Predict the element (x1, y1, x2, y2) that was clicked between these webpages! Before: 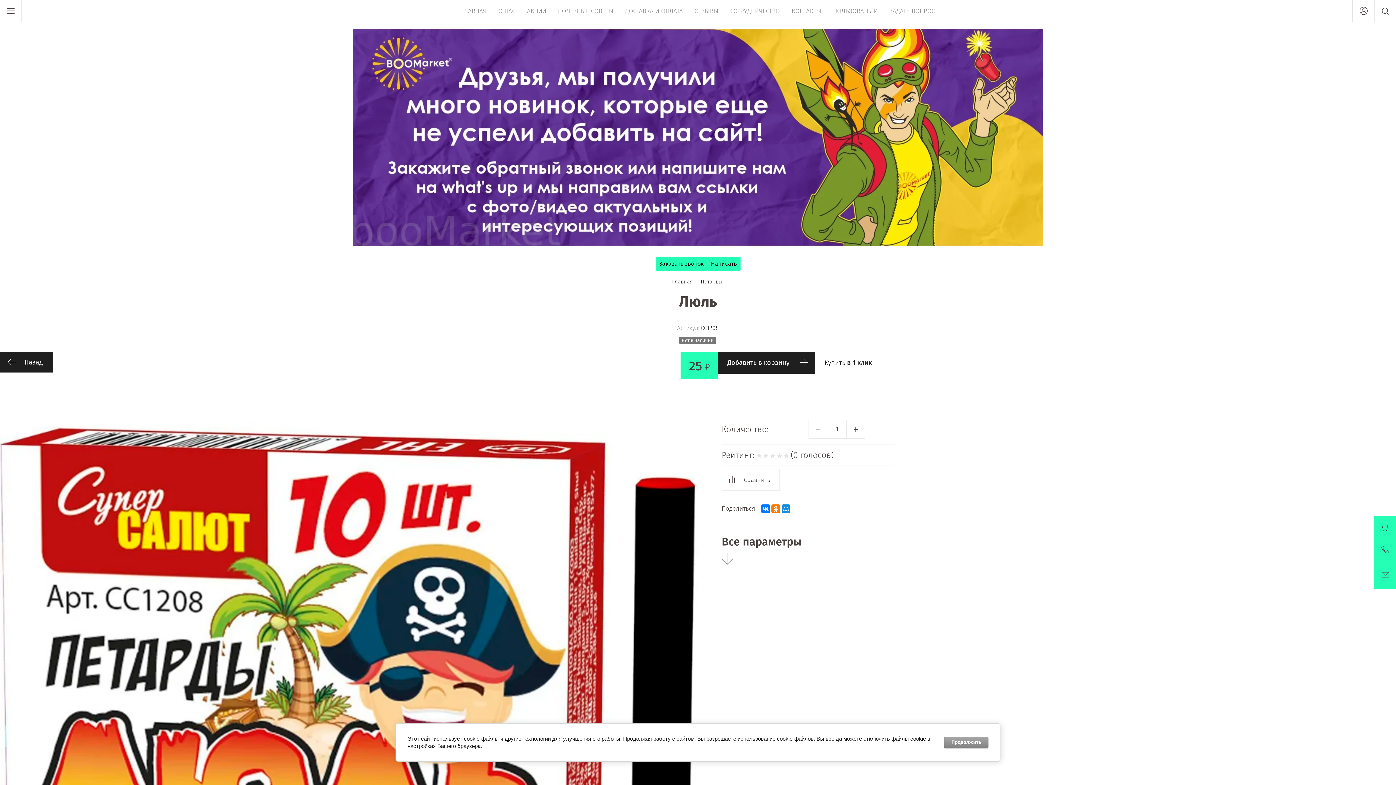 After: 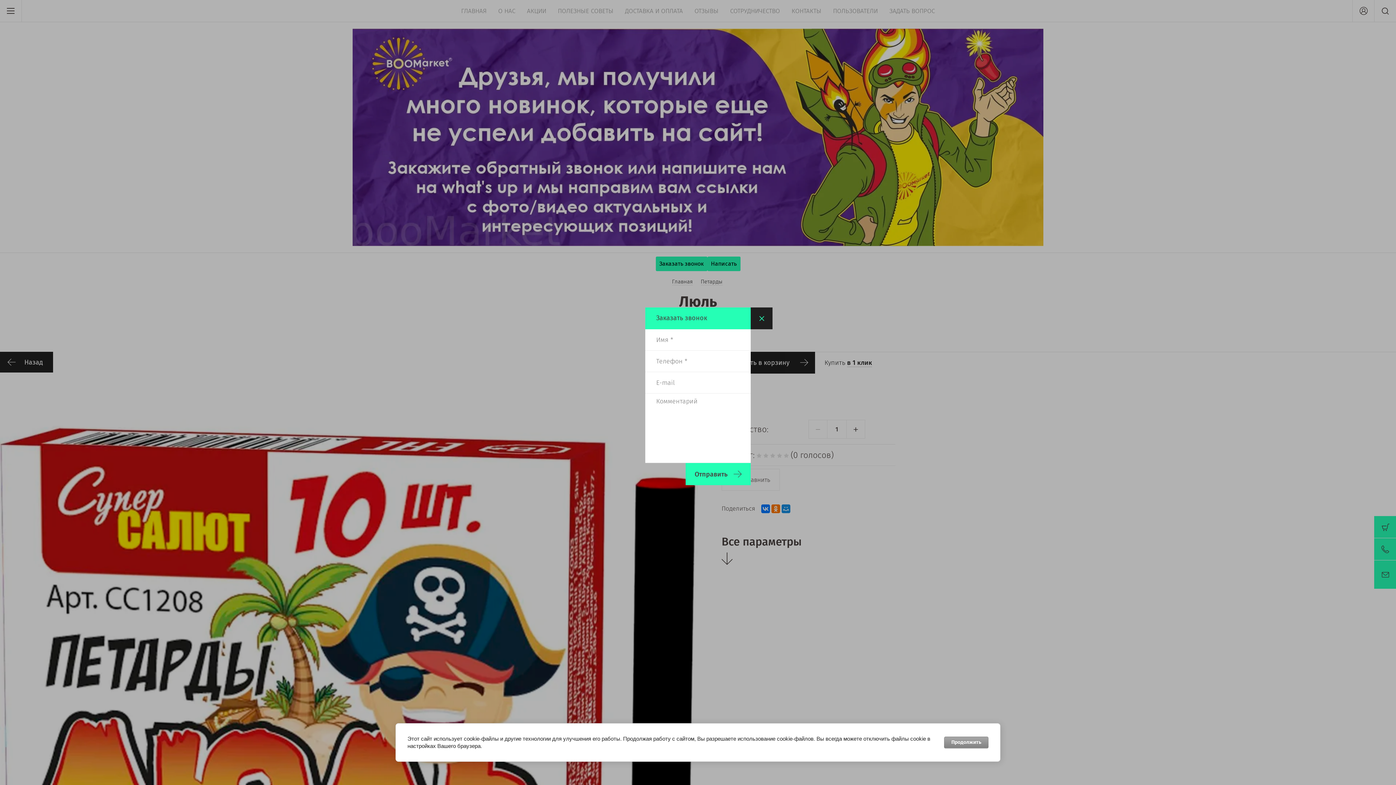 Action: bbox: (655, 256, 707, 271) label: Заказать звонок